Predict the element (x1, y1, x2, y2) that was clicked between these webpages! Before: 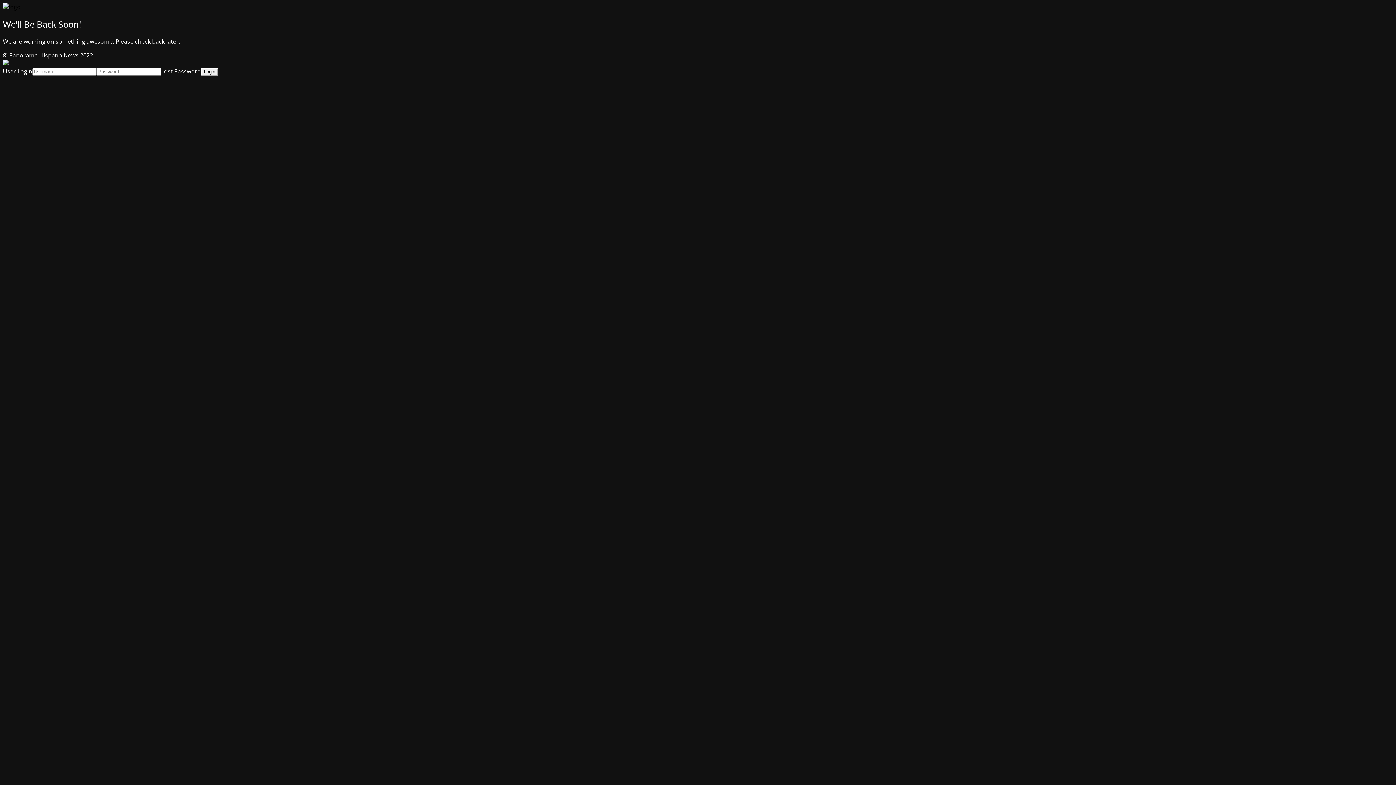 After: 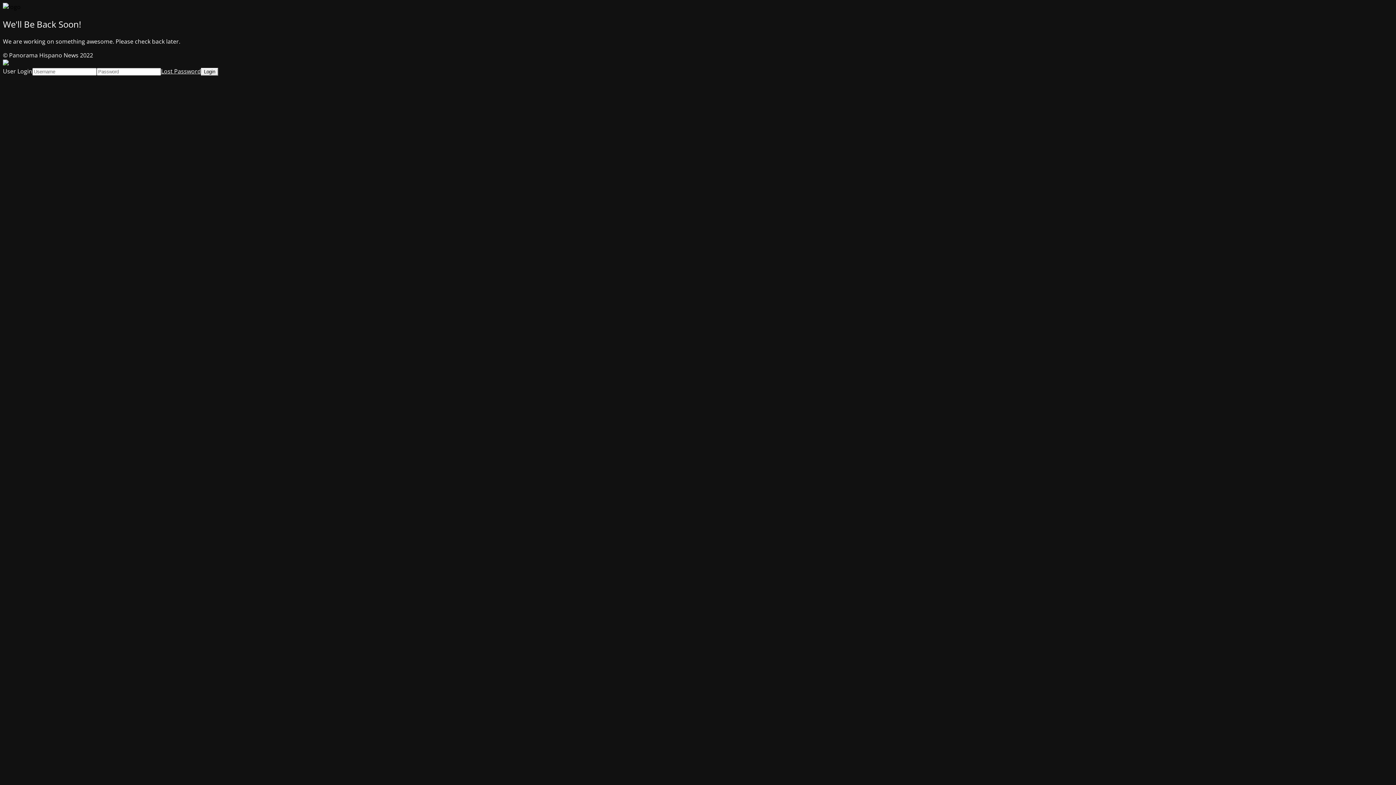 Action: label: Lost Password bbox: (161, 67, 201, 75)